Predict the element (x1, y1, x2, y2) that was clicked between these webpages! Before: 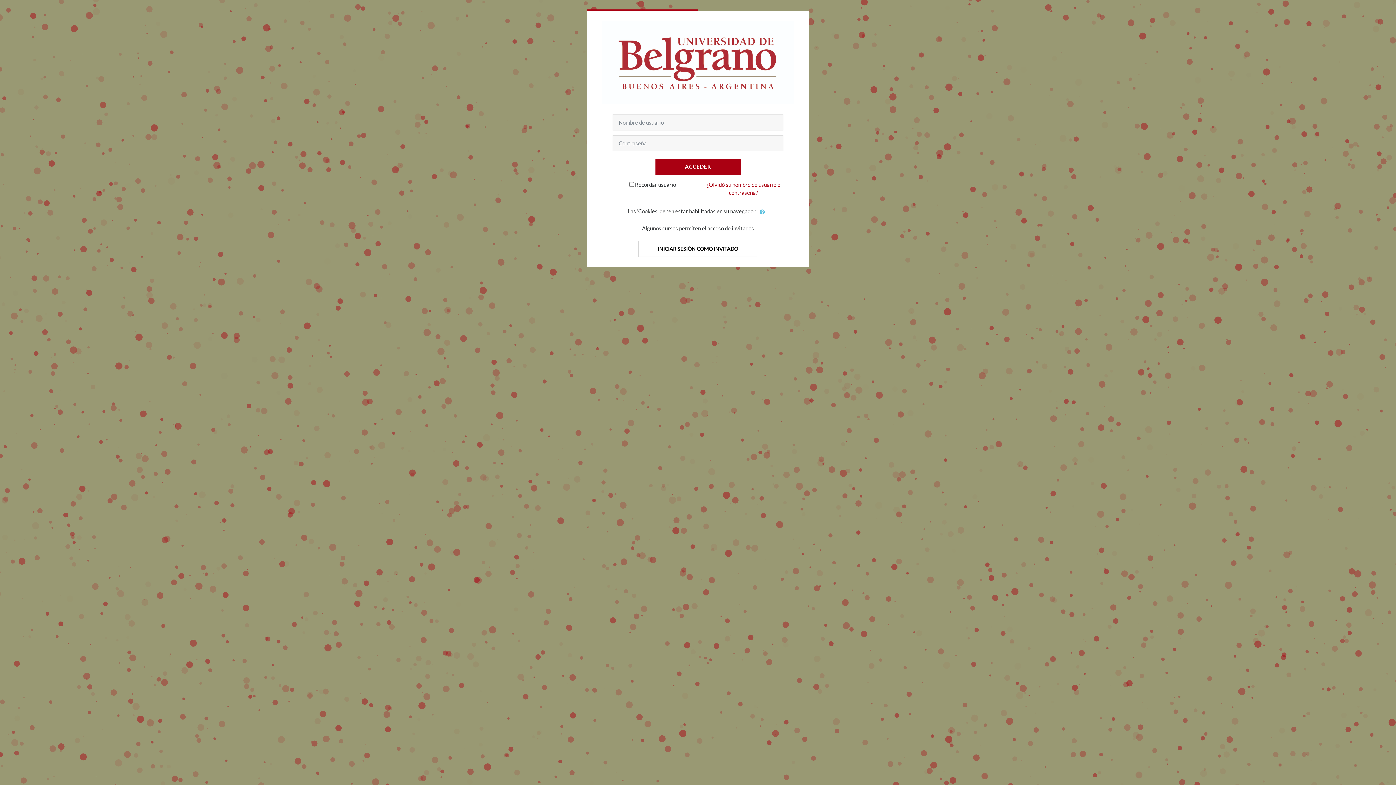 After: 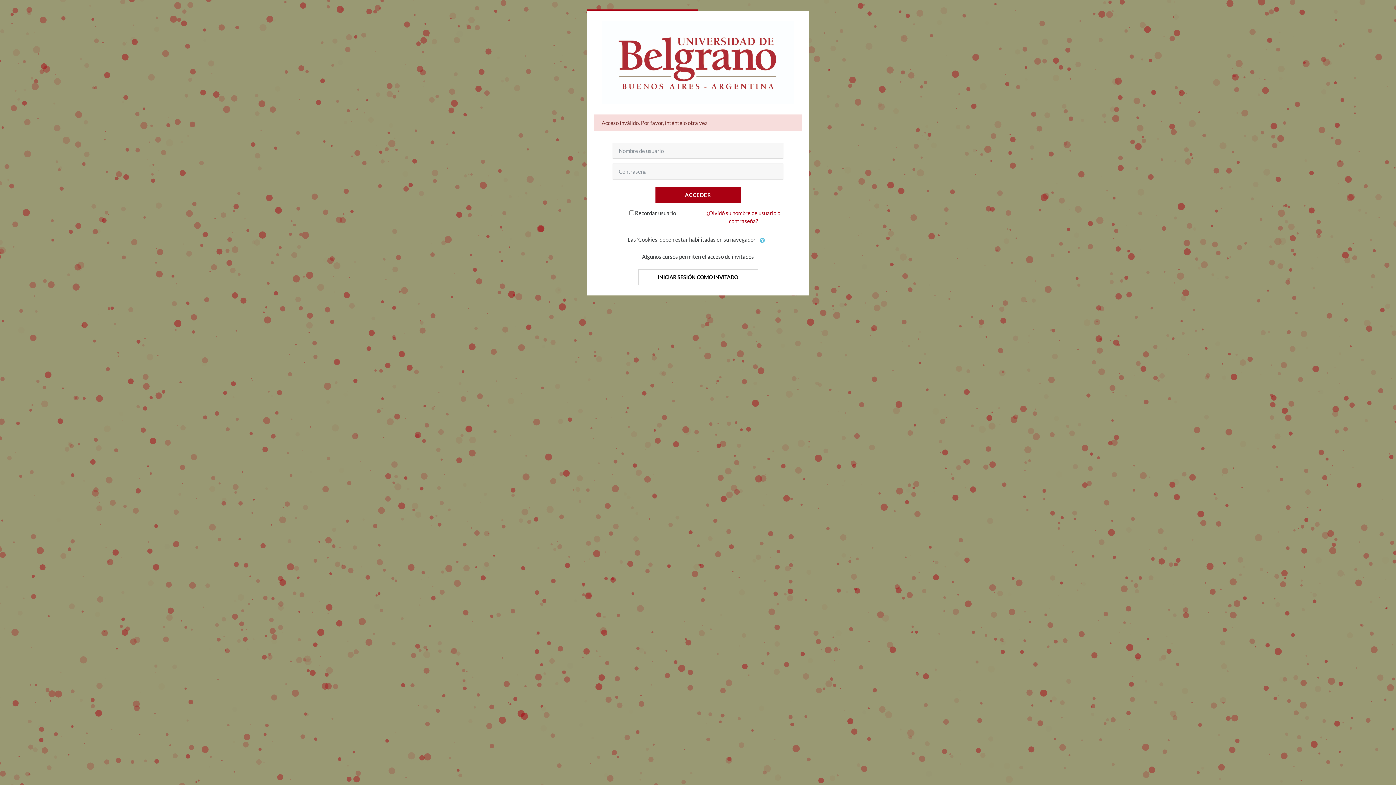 Action: bbox: (655, 158, 740, 174) label: ACCEDER